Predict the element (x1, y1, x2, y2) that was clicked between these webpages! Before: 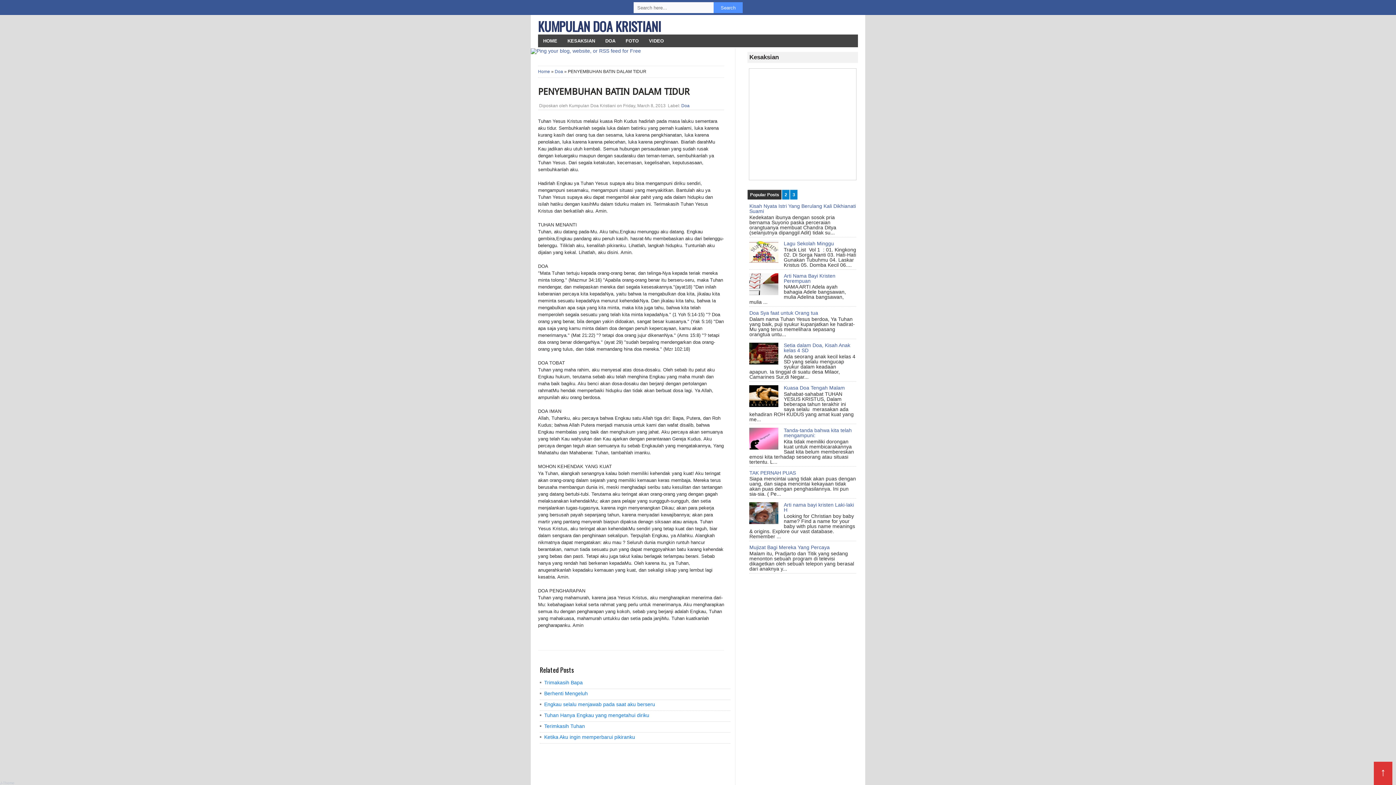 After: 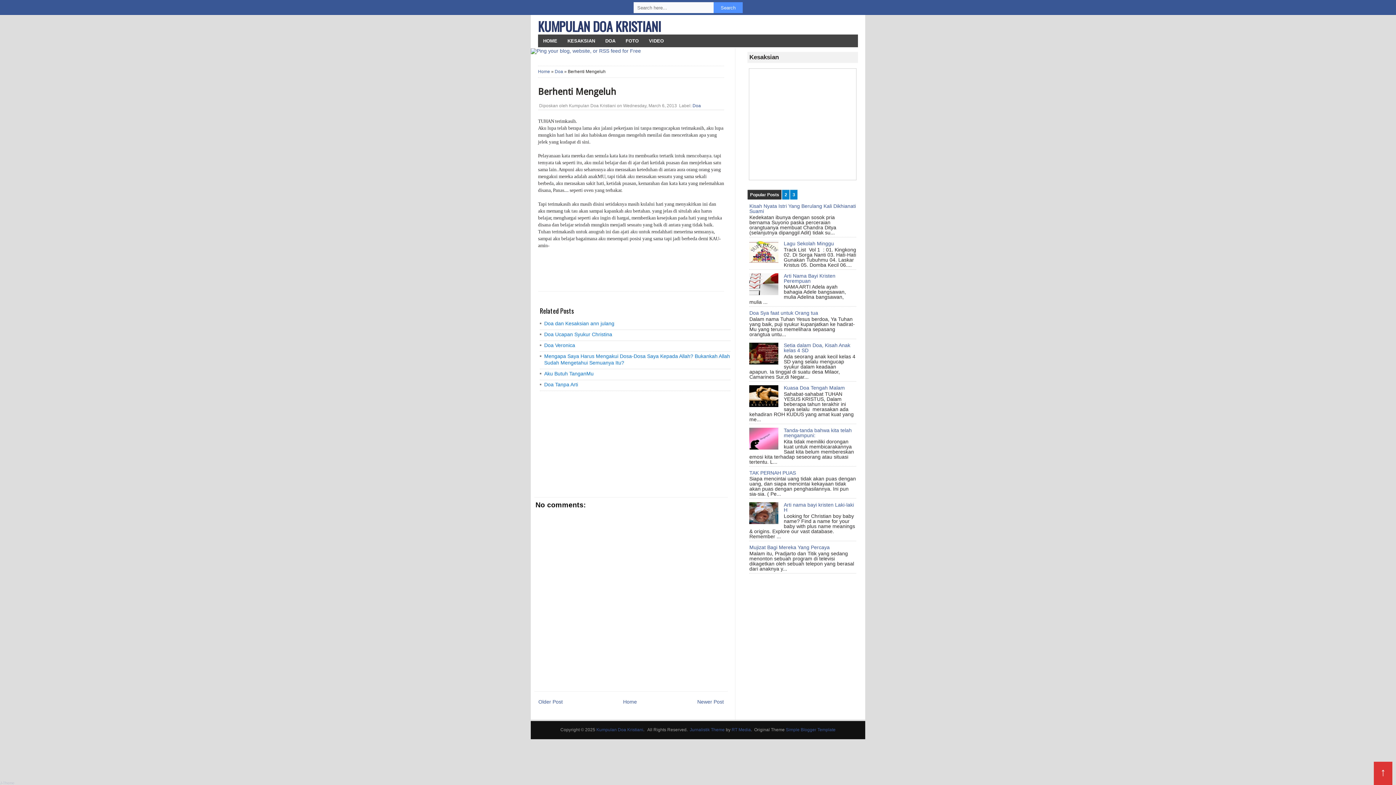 Action: label: Berhenti Mengeluh bbox: (544, 690, 588, 696)